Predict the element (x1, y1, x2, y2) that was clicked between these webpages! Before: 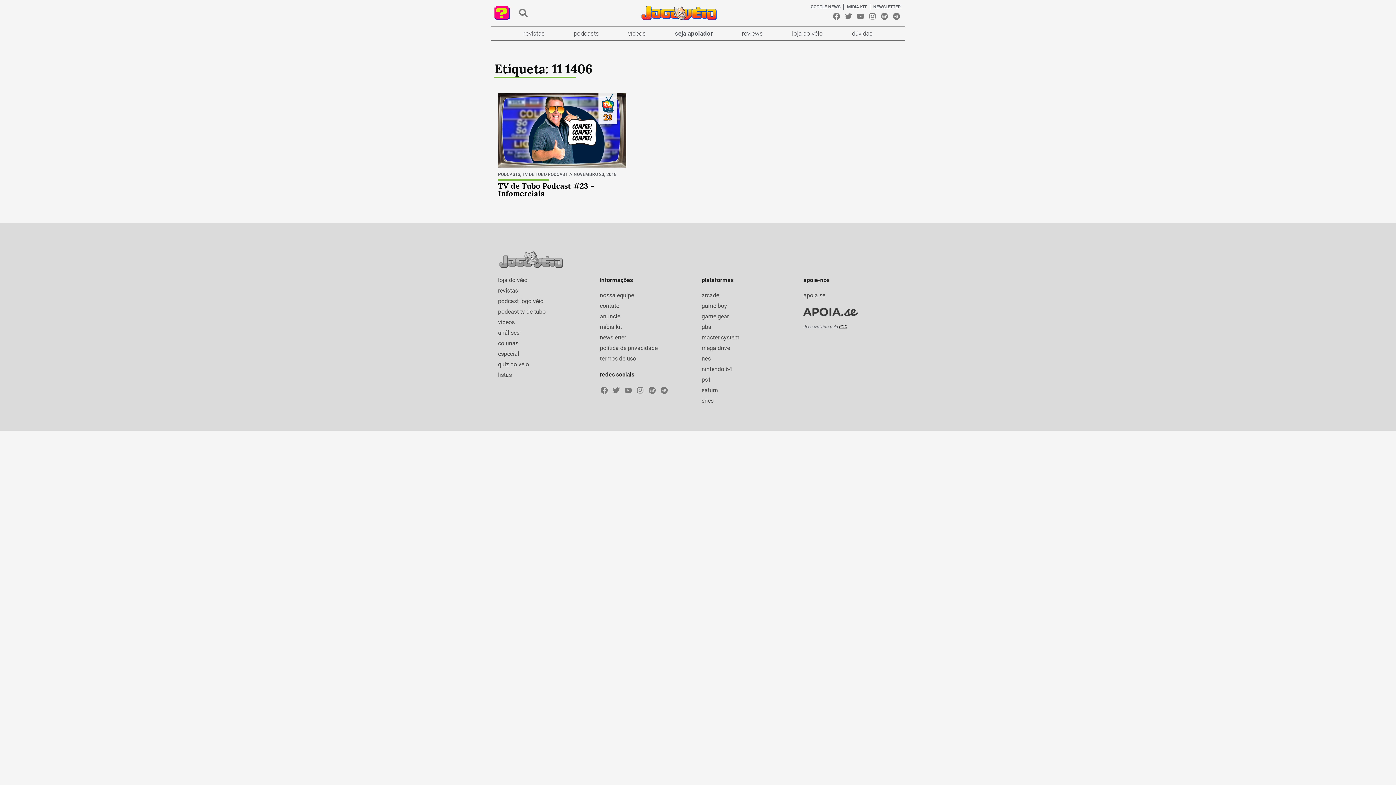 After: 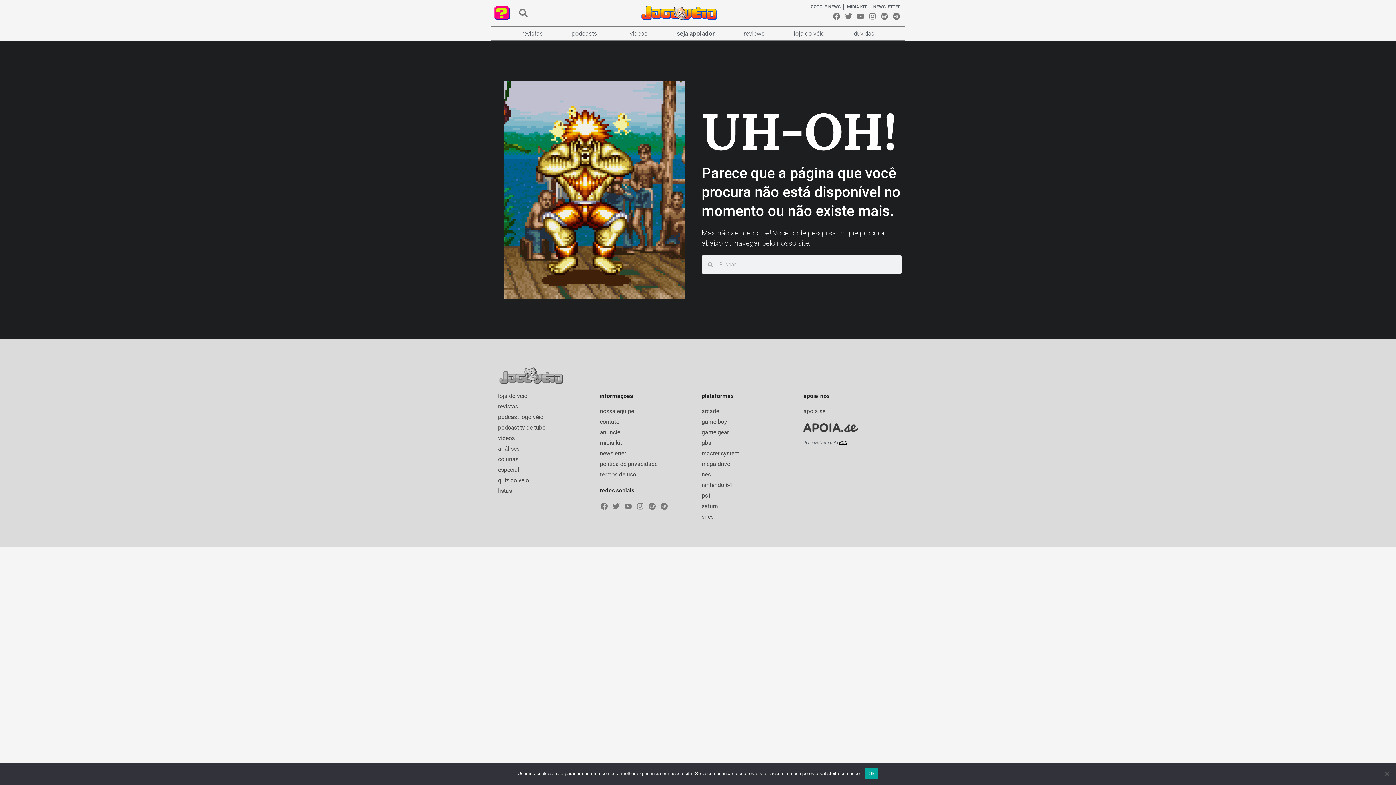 Action: label: vídeos bbox: (613, 26, 660, 40)